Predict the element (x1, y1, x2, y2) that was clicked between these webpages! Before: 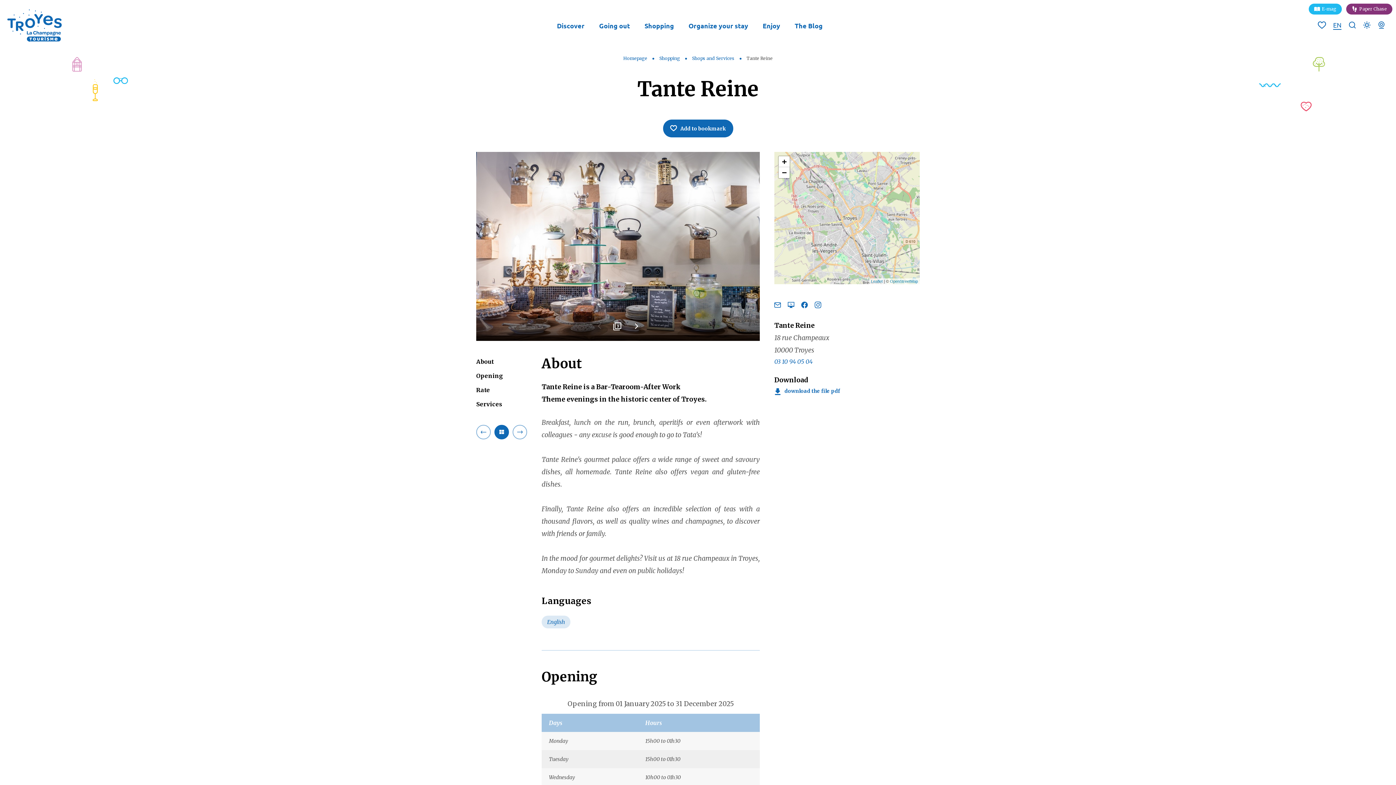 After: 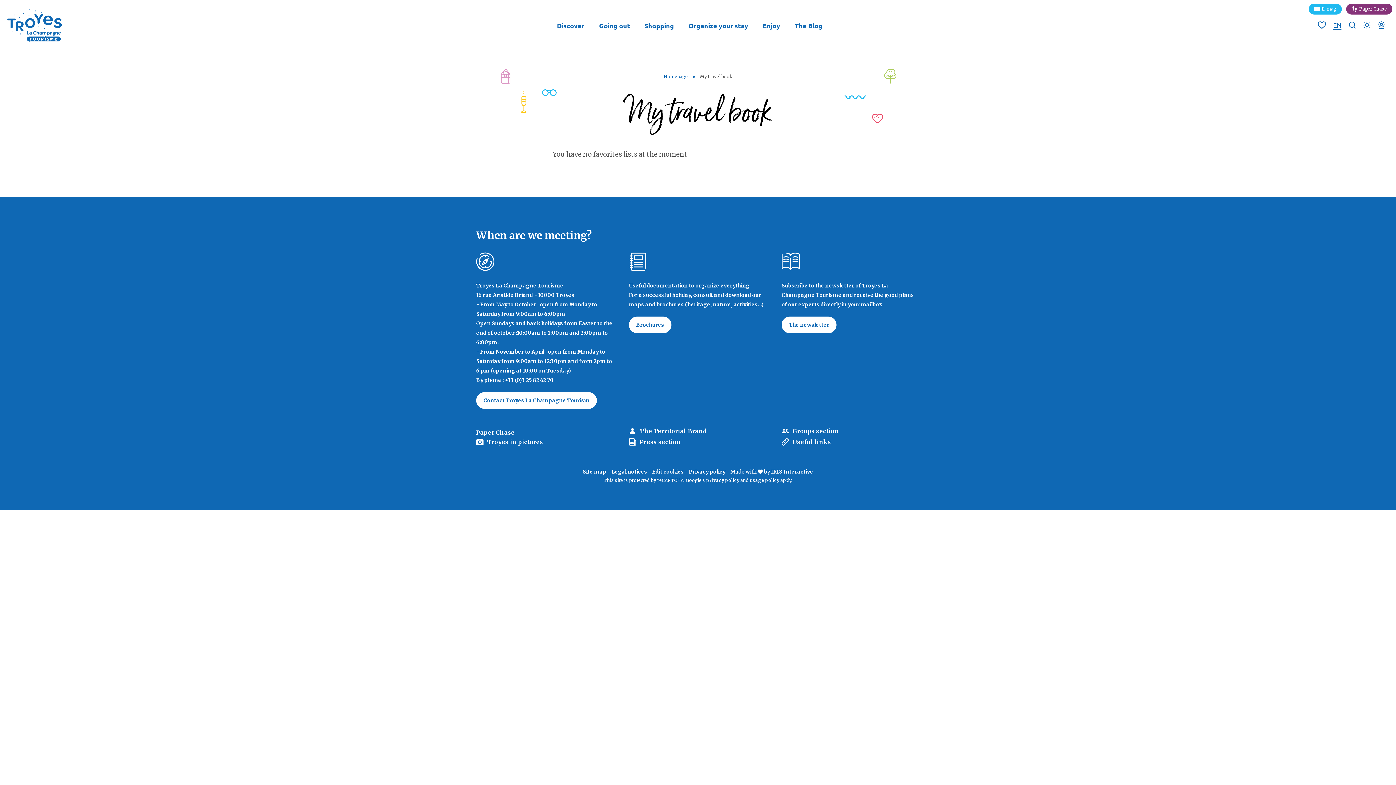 Action: label: Voir vos listes de favoris bbox: (1318, 22, 1326, 30)